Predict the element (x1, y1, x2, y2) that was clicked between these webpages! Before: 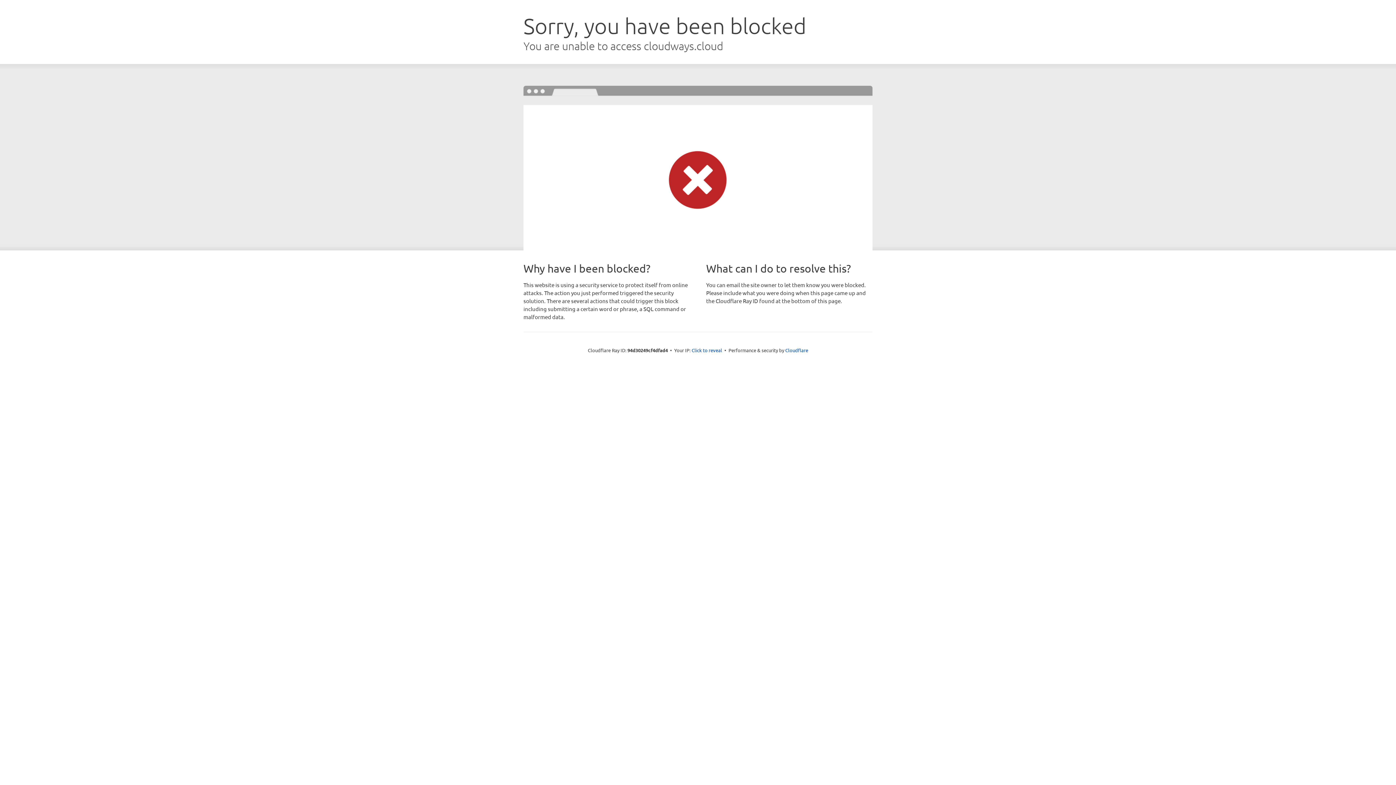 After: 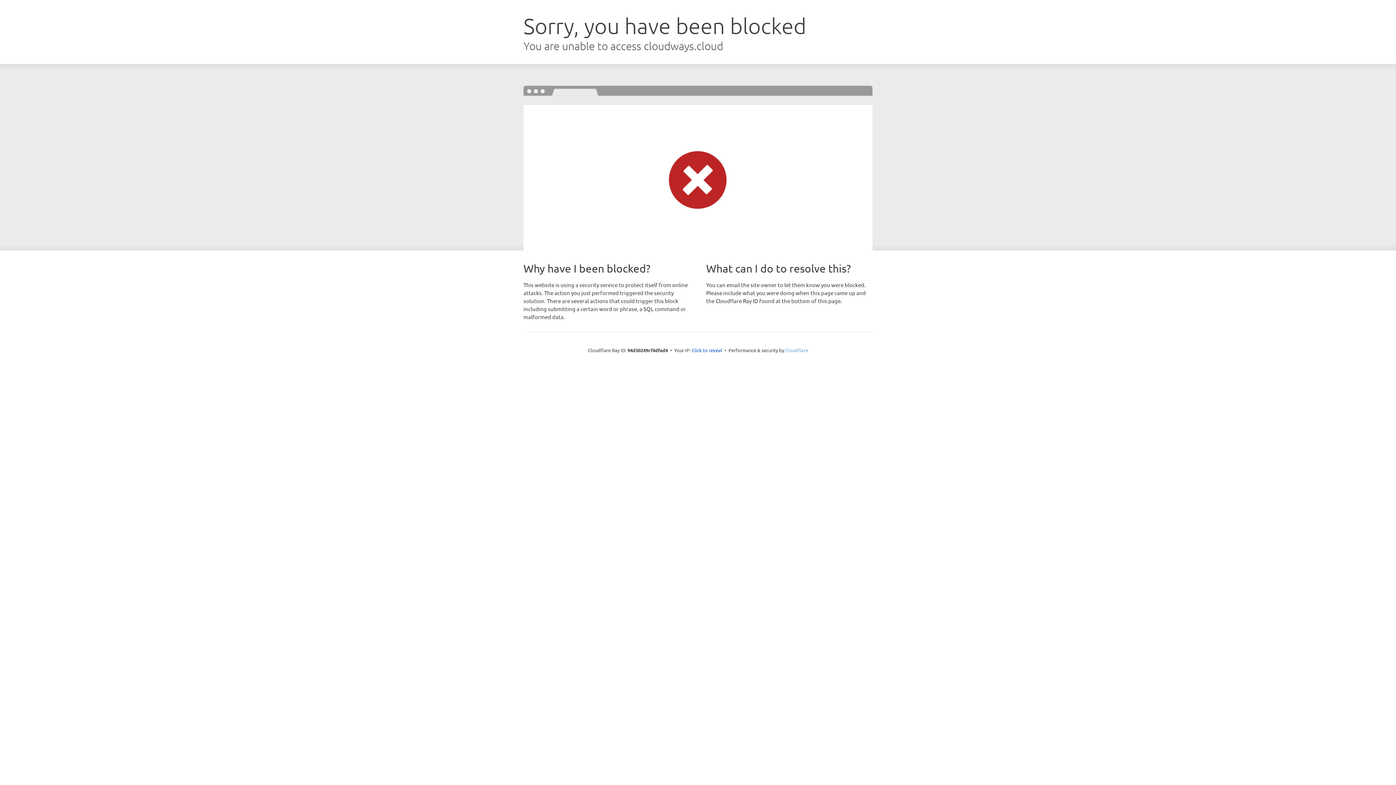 Action: label: Cloudflare bbox: (785, 347, 808, 353)